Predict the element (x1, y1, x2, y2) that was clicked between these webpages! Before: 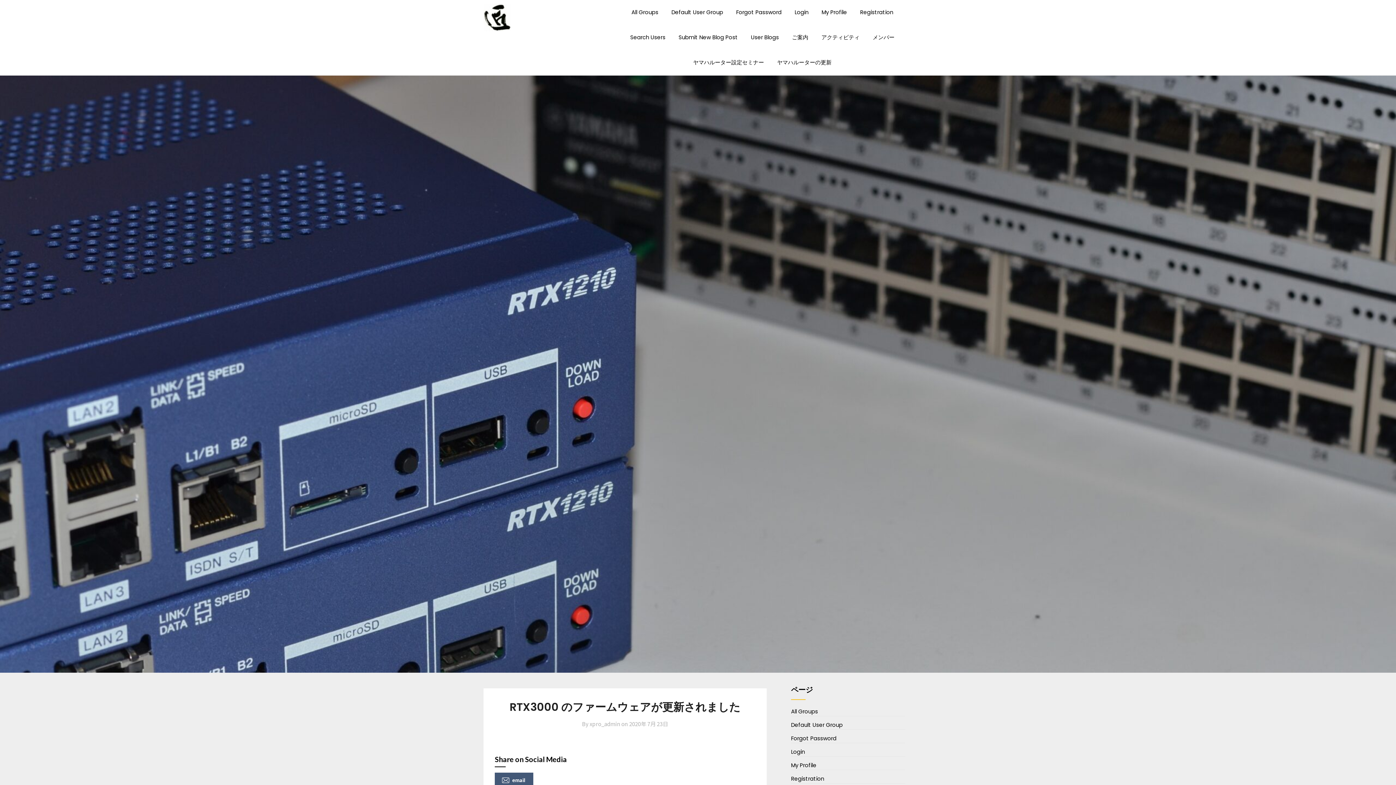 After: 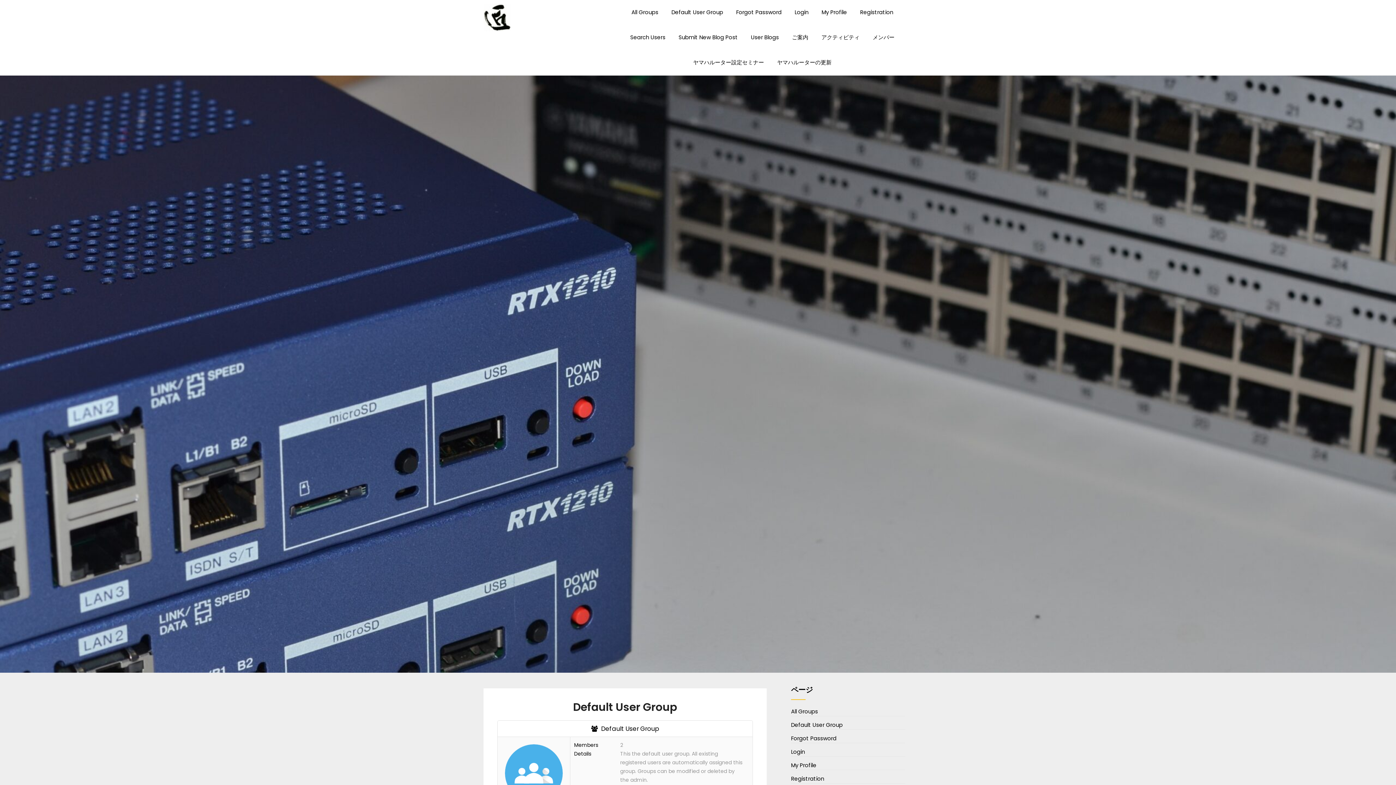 Action: label: Default User Group bbox: (665, 0, 729, 25)